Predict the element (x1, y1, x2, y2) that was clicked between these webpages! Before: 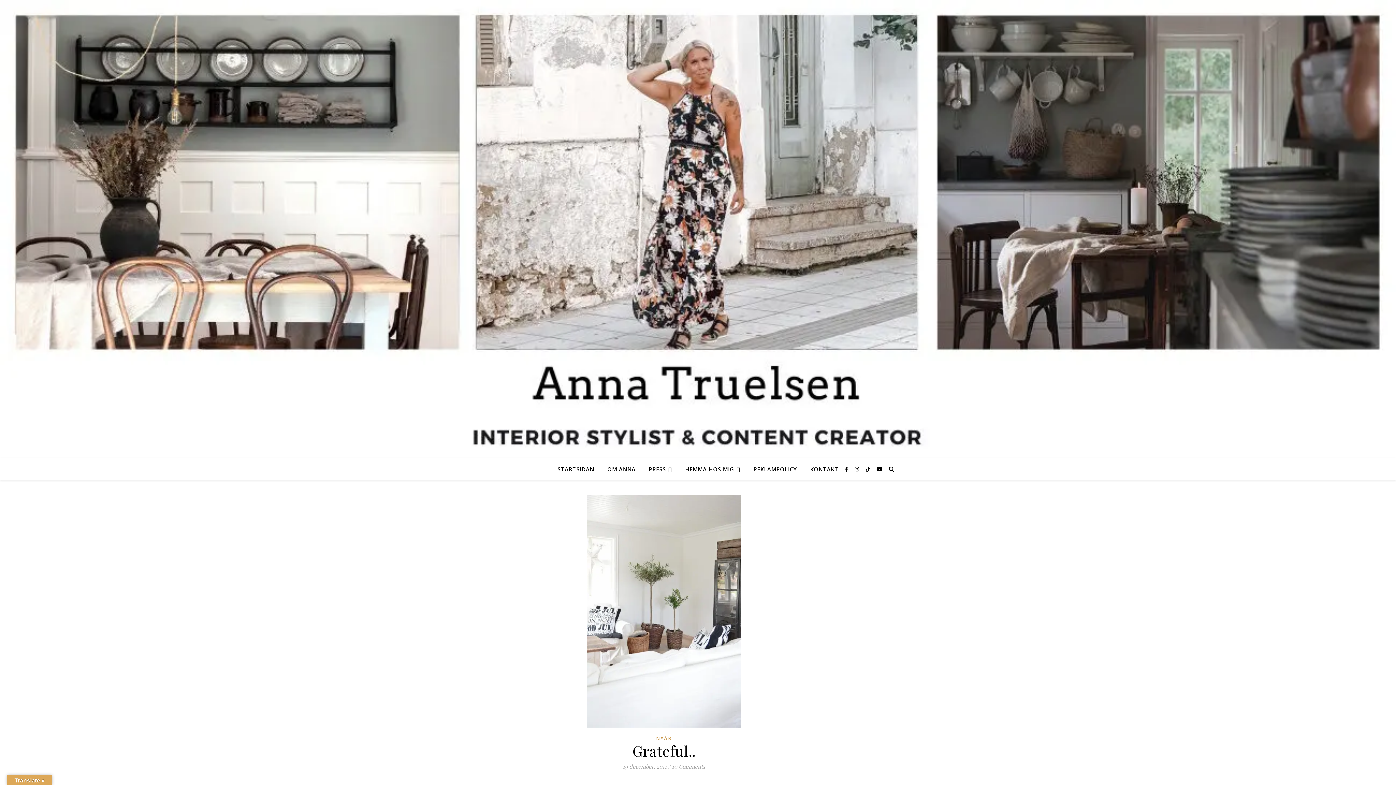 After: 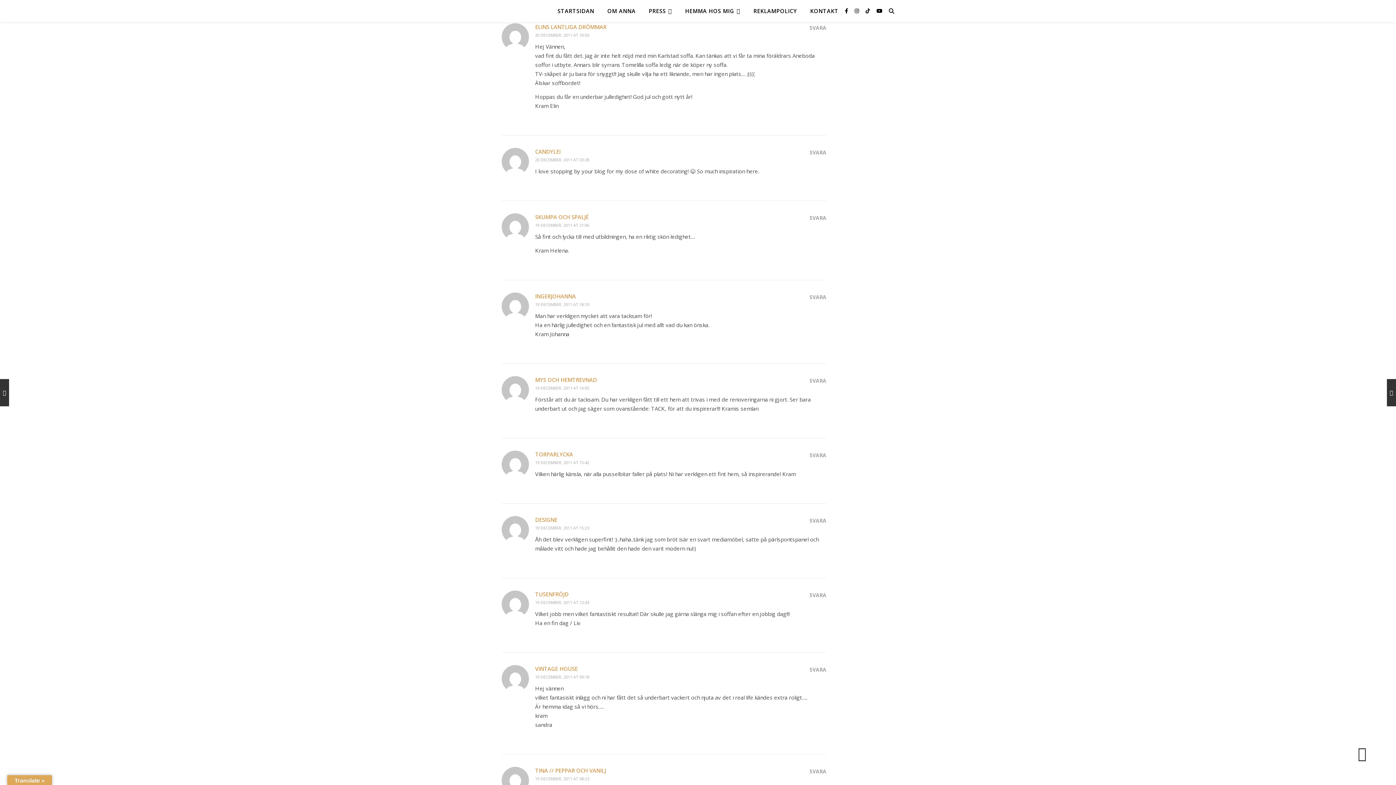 Action: label: 10 Comments bbox: (672, 763, 705, 770)